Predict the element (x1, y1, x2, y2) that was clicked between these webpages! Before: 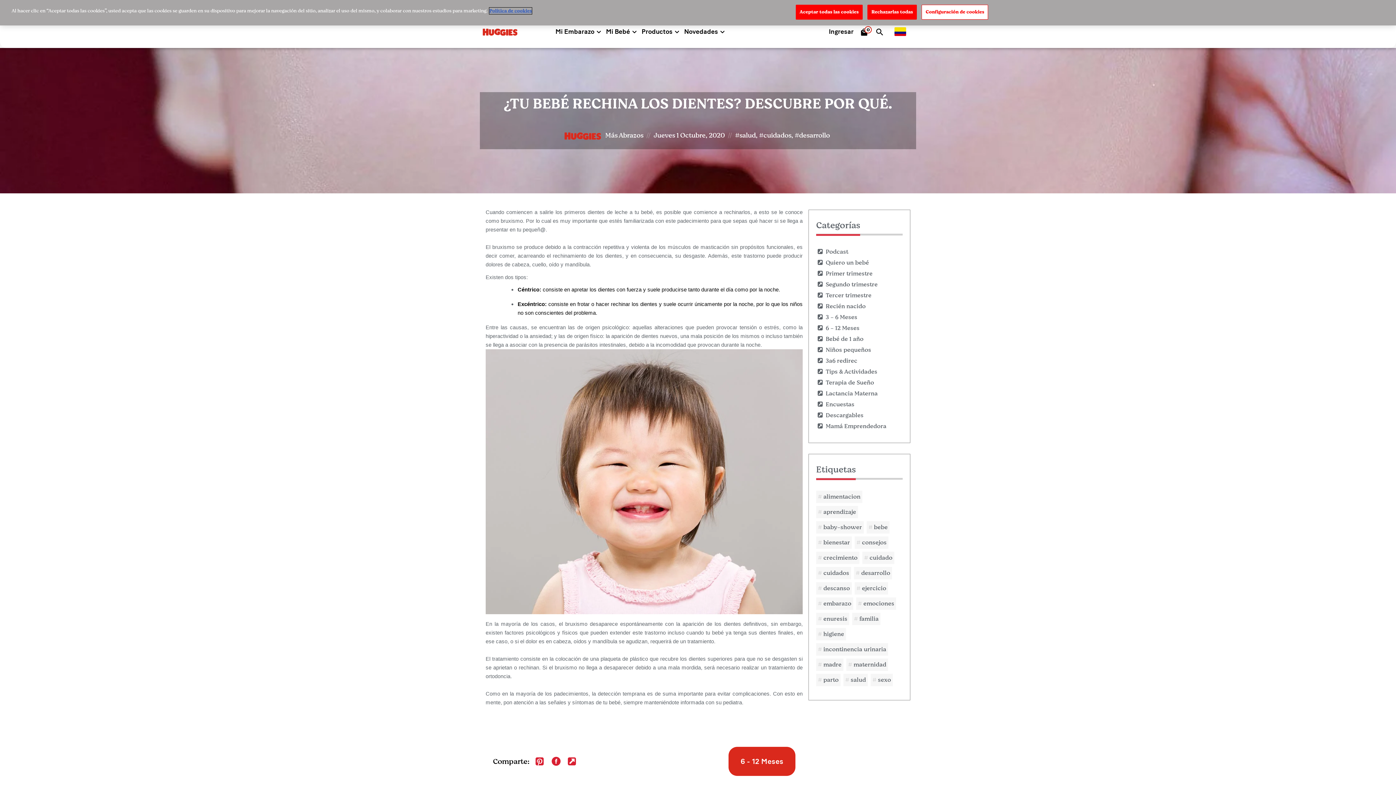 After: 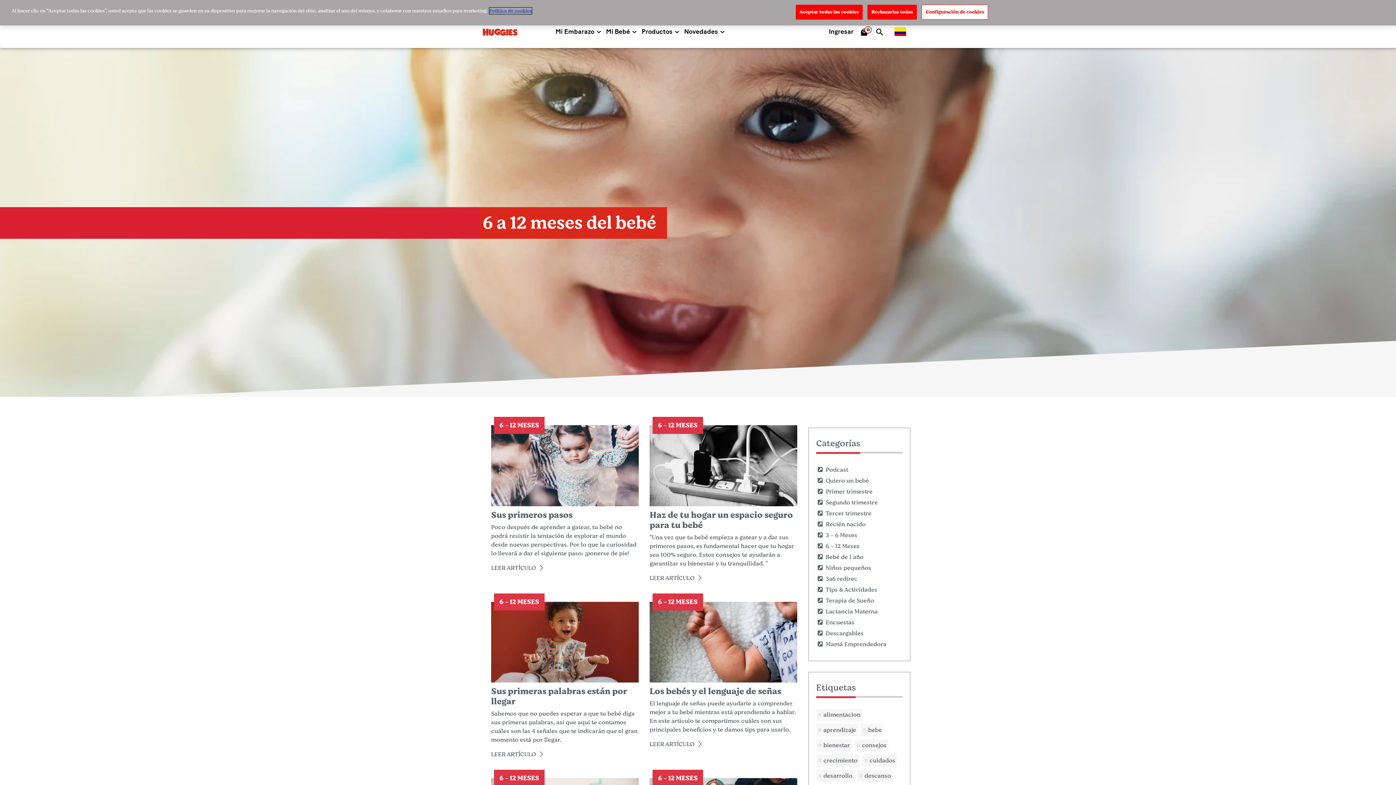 Action: label: 6 - 12 Meses bbox: (825, 324, 859, 332)